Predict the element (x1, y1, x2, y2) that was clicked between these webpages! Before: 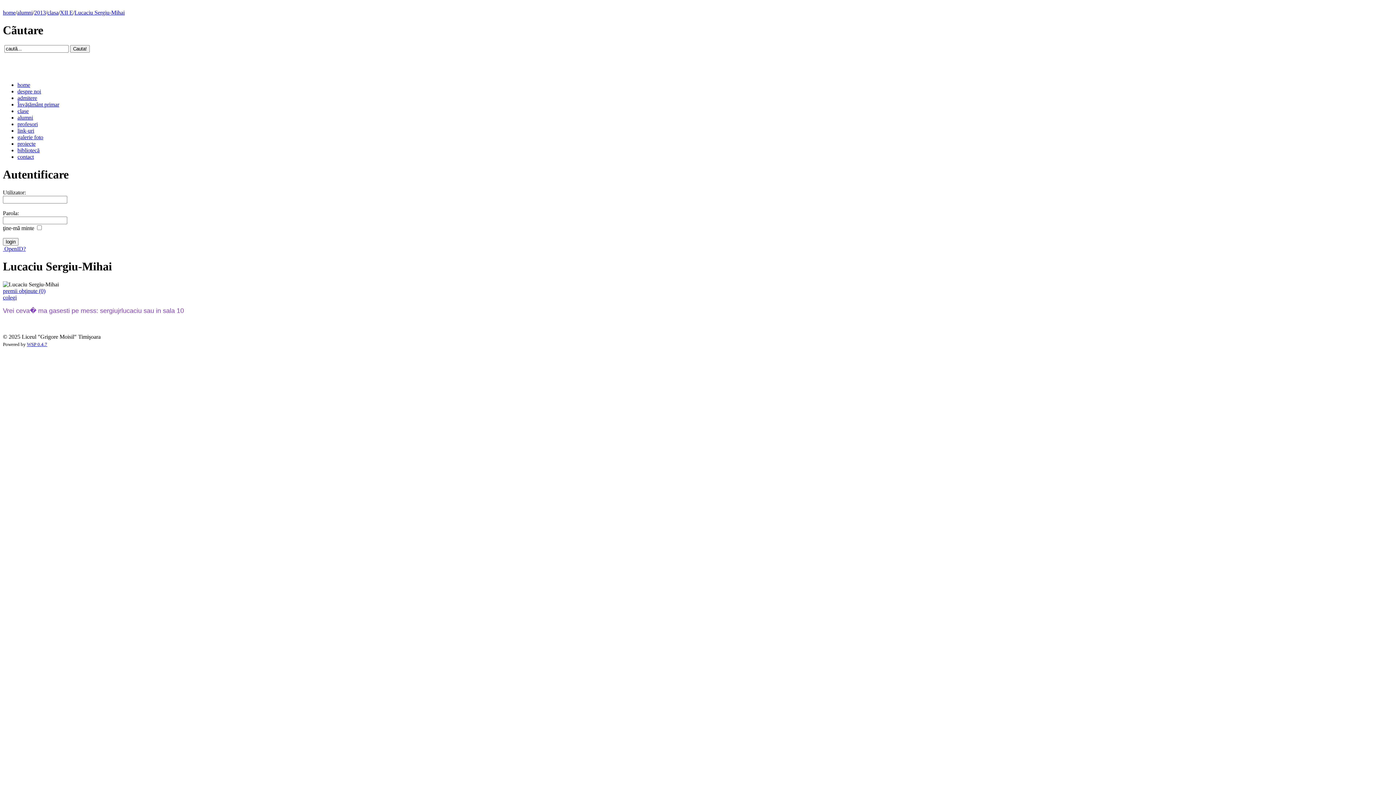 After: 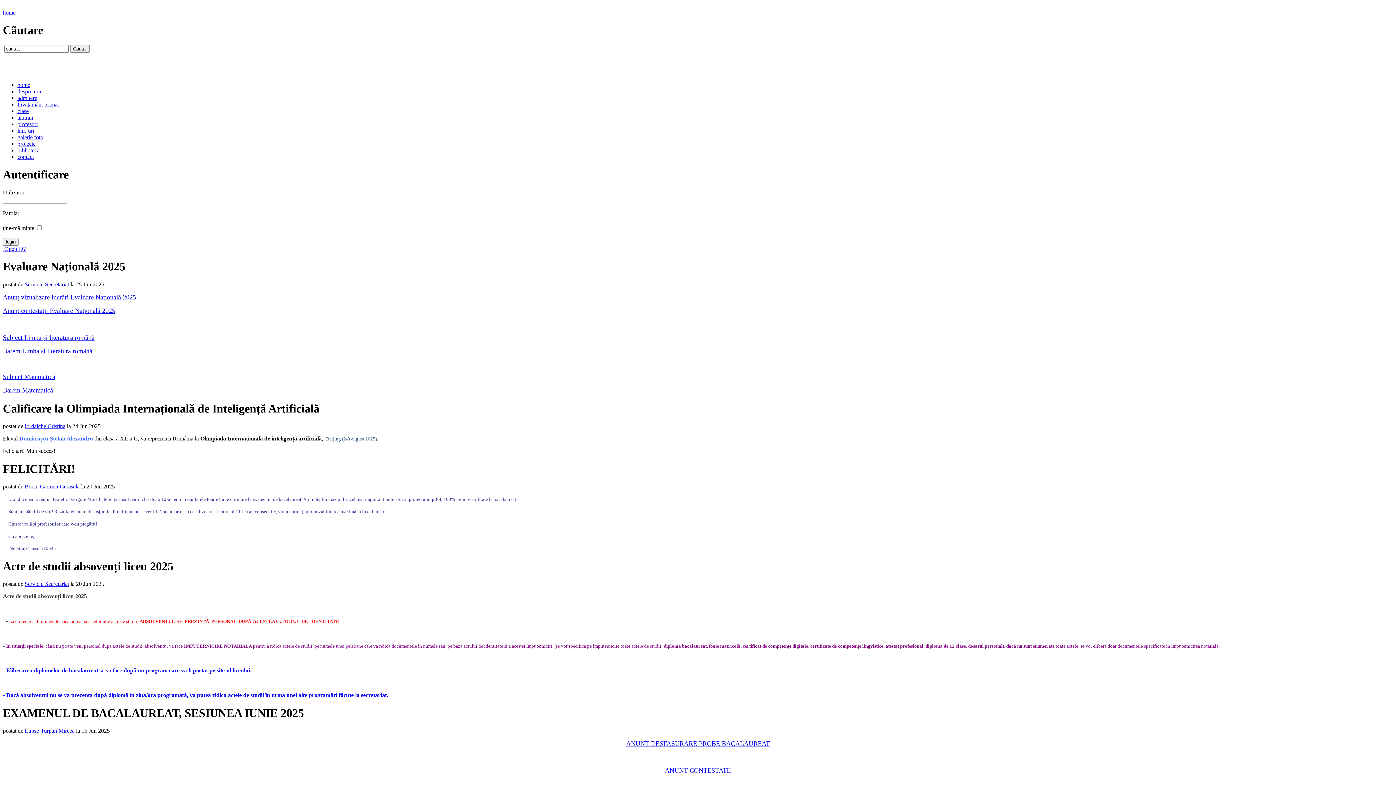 Action: bbox: (17, 81, 30, 87) label: home